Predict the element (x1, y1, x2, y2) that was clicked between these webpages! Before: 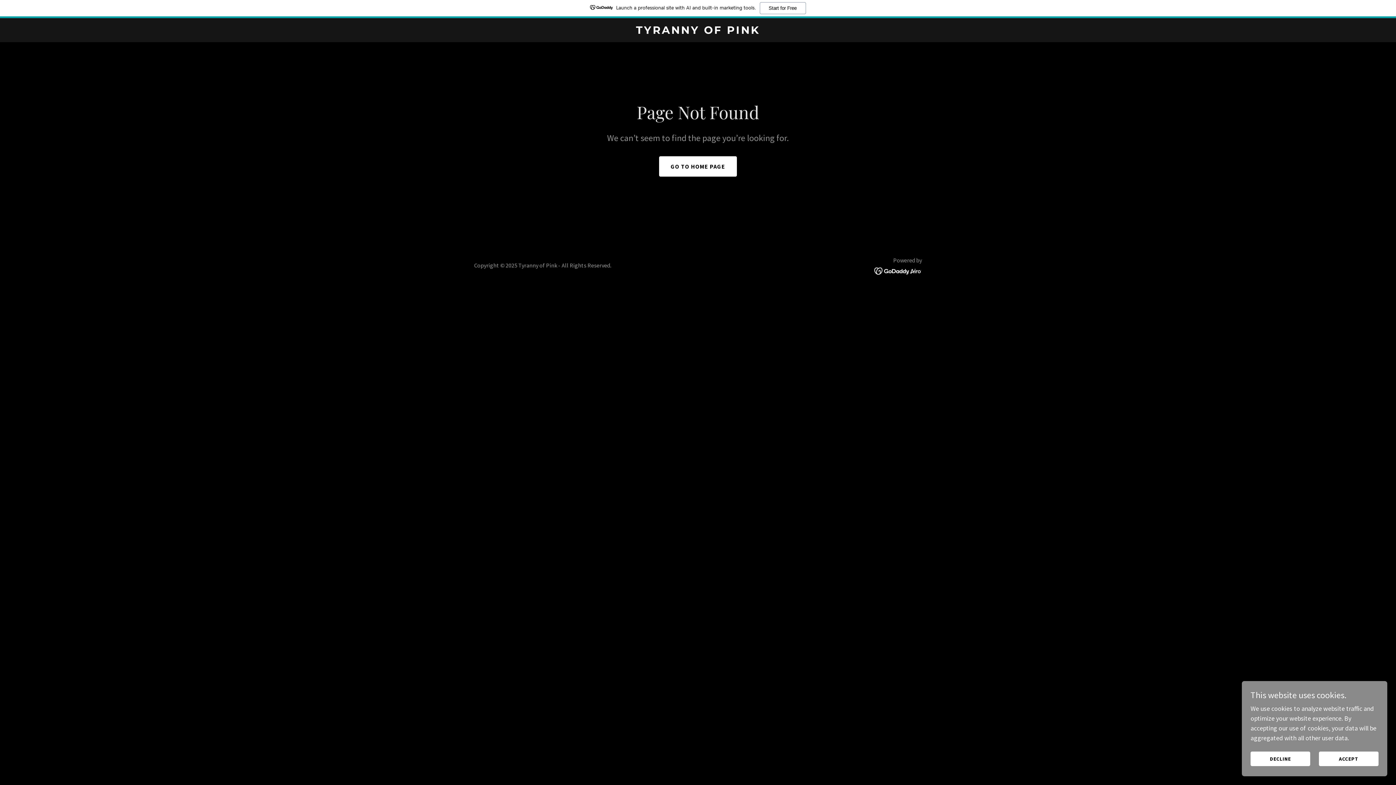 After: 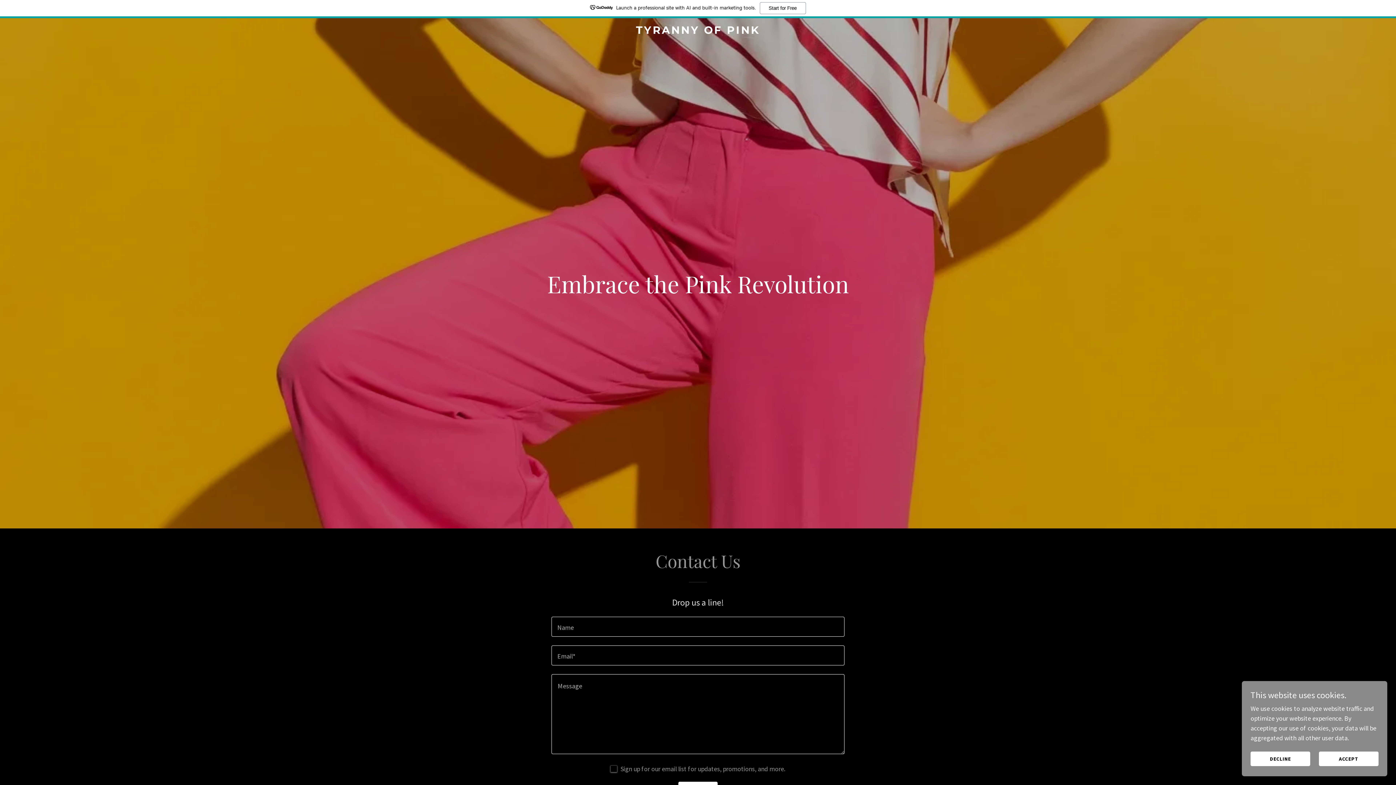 Action: bbox: (659, 156, 737, 176) label: GO TO HOME PAGE